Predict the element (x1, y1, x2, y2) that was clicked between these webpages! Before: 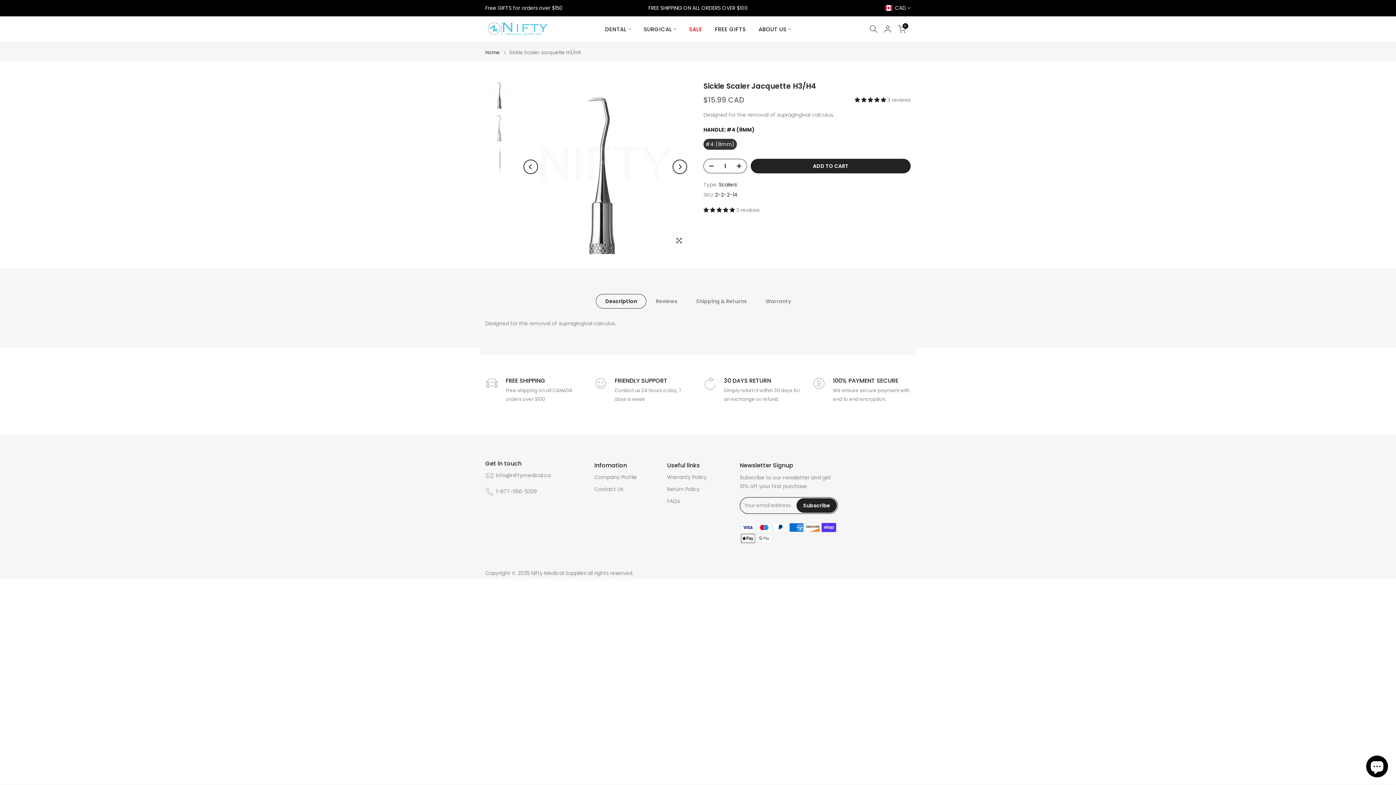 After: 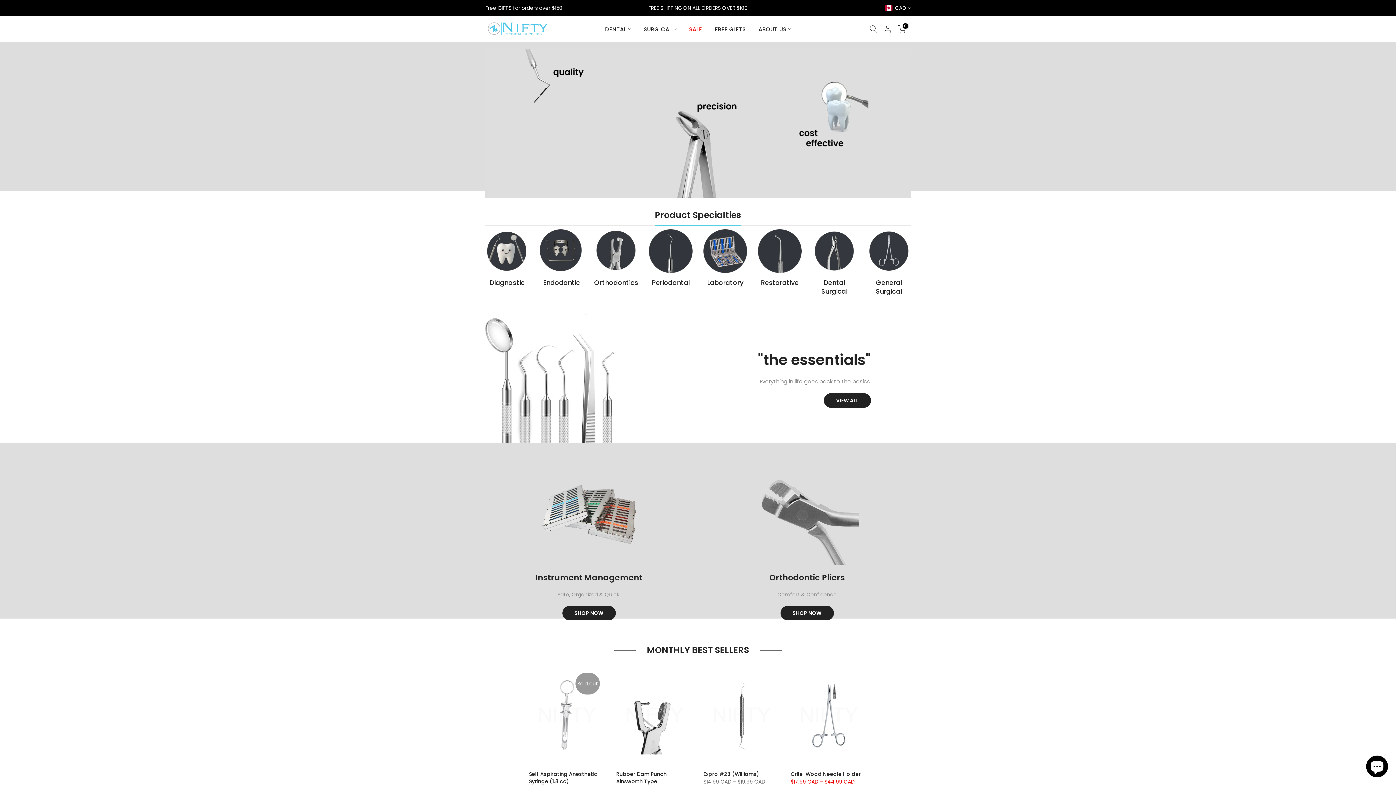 Action: label: Home bbox: (485, 50, 500, 54)